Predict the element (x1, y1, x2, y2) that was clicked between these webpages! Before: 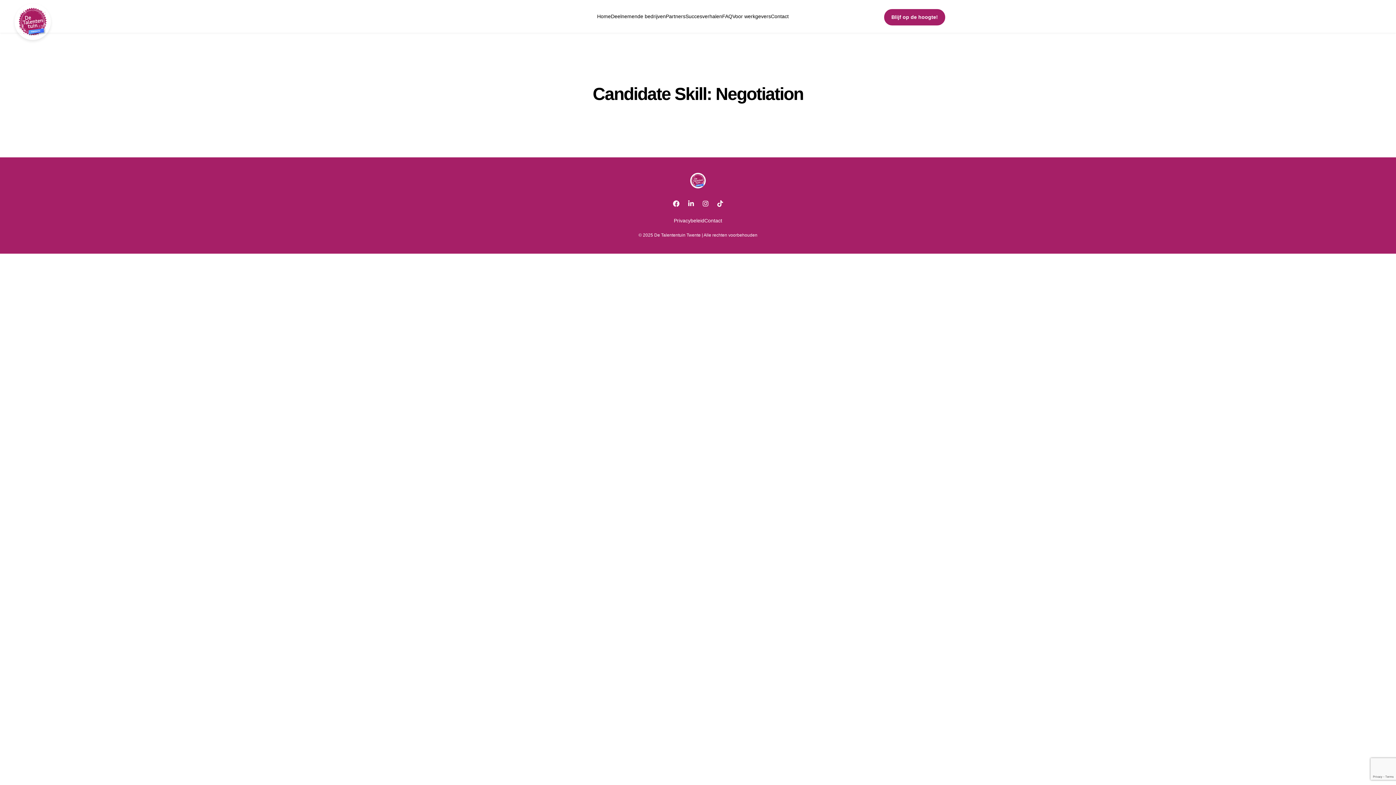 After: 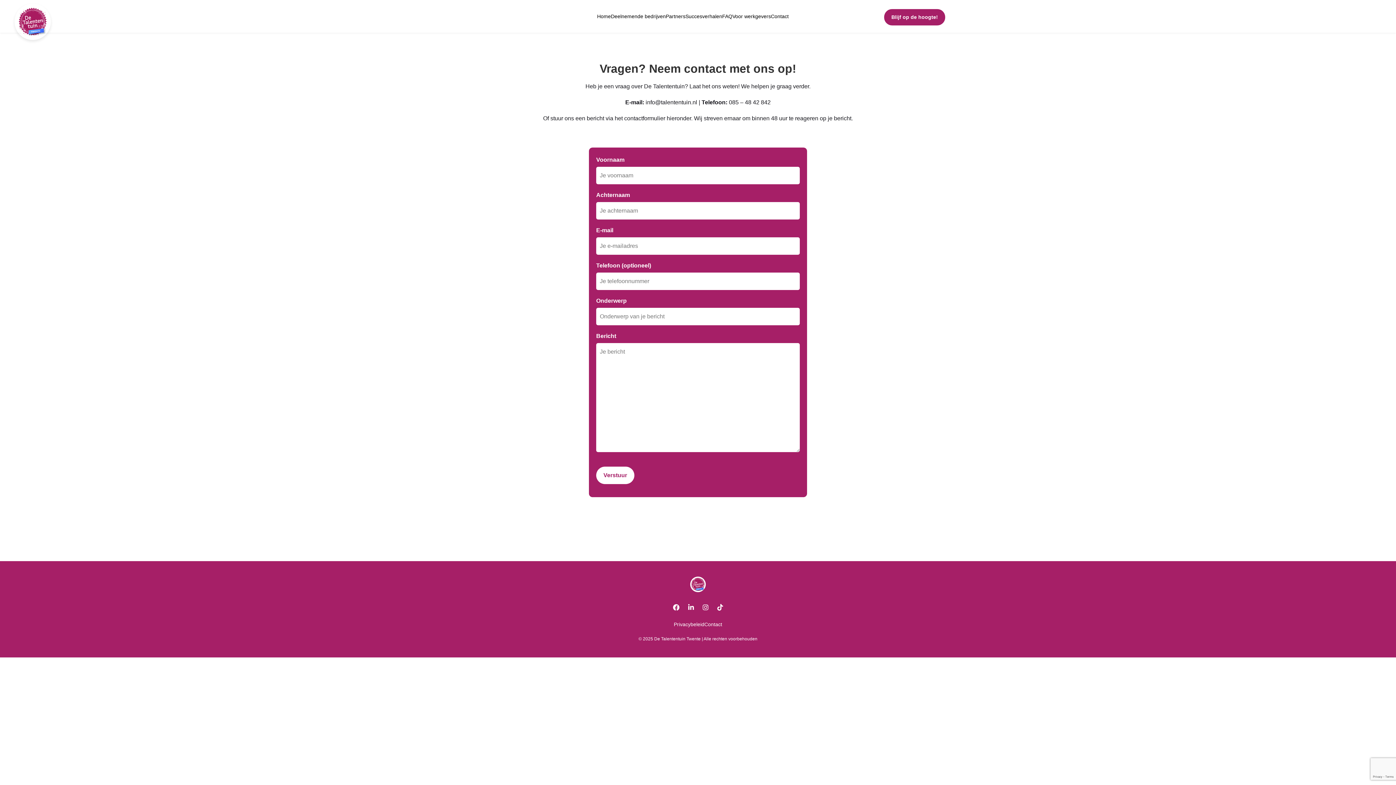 Action: bbox: (771, 13, 788, 19) label: Contact